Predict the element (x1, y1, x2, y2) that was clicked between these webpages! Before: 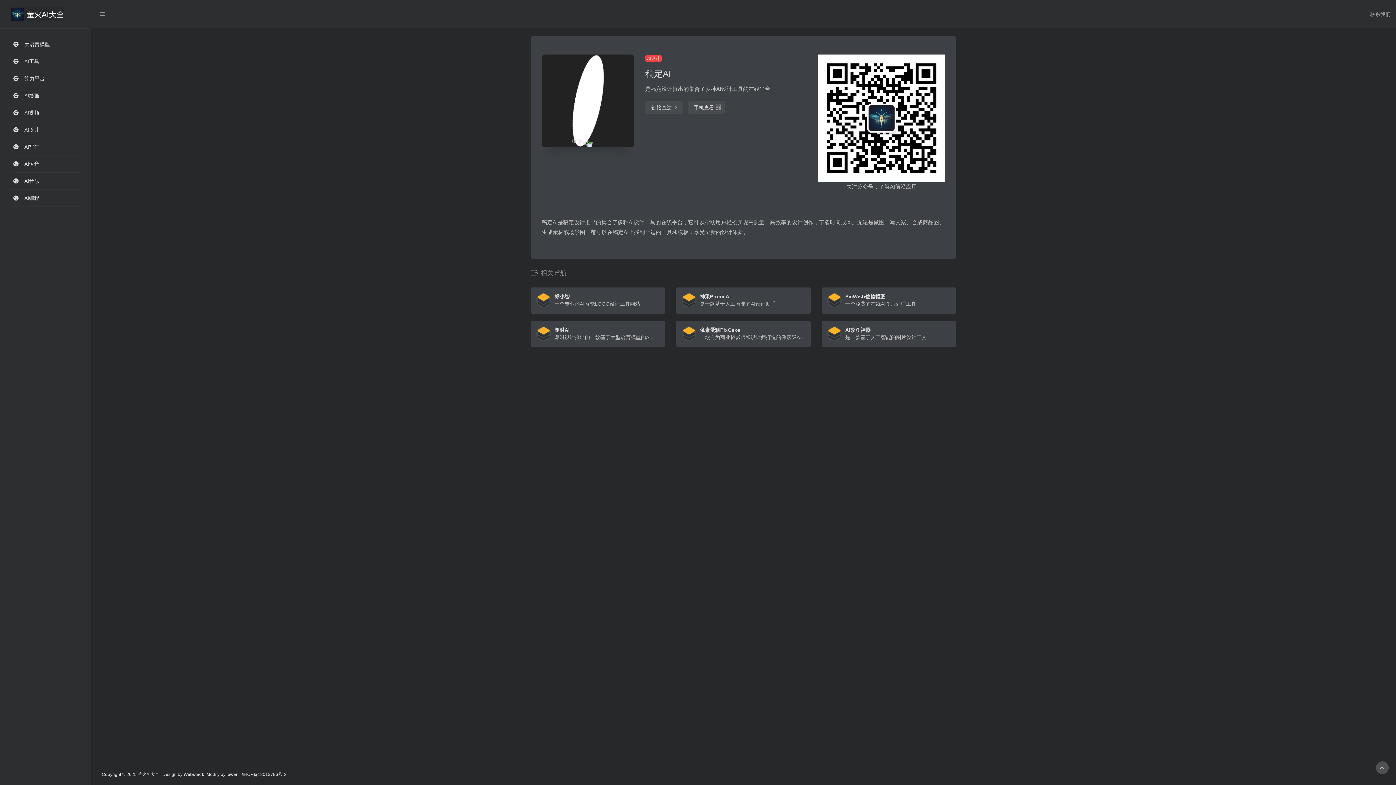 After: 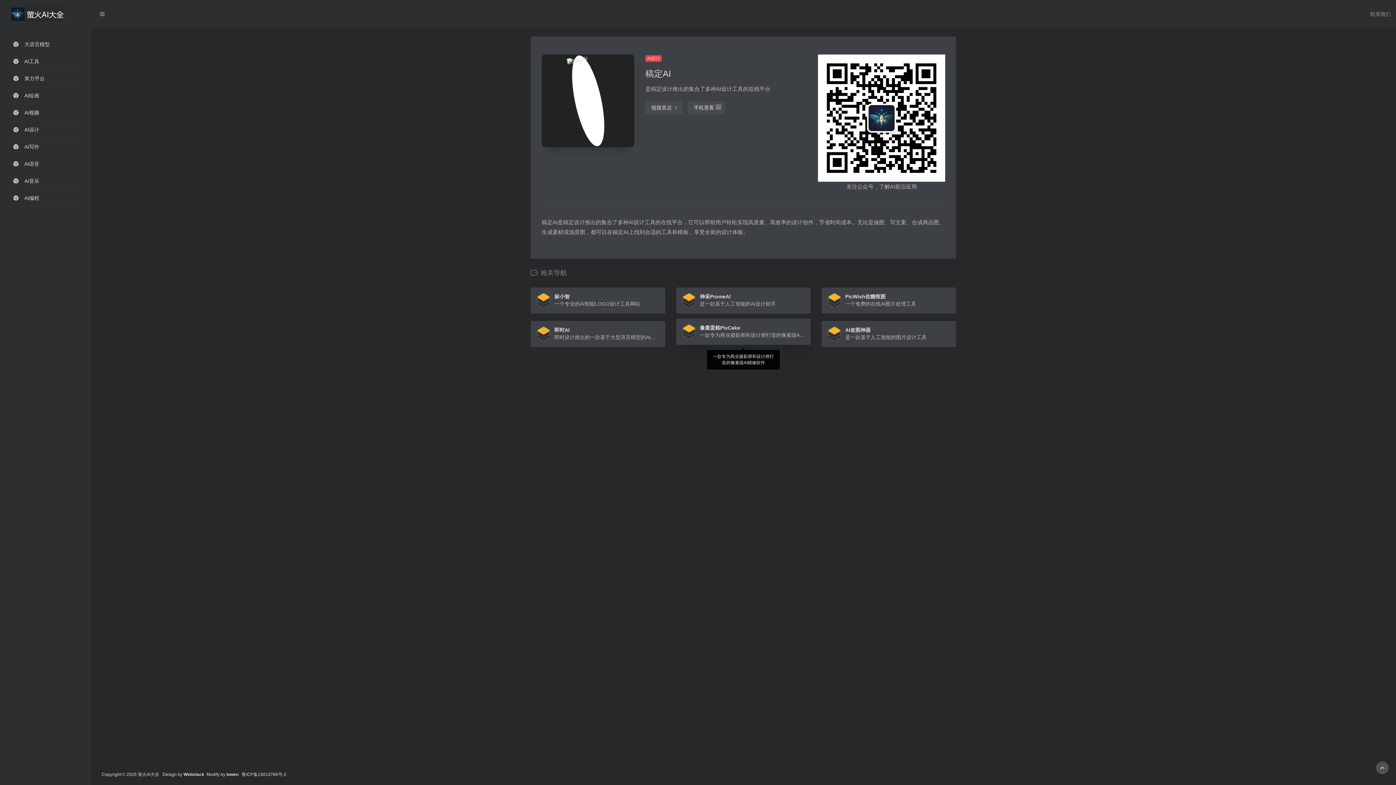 Action: bbox: (676, 321, 810, 347) label: 像素蛋糕PixCake

一款专为商业摄影师和设计师打造的像素级AI精修软件